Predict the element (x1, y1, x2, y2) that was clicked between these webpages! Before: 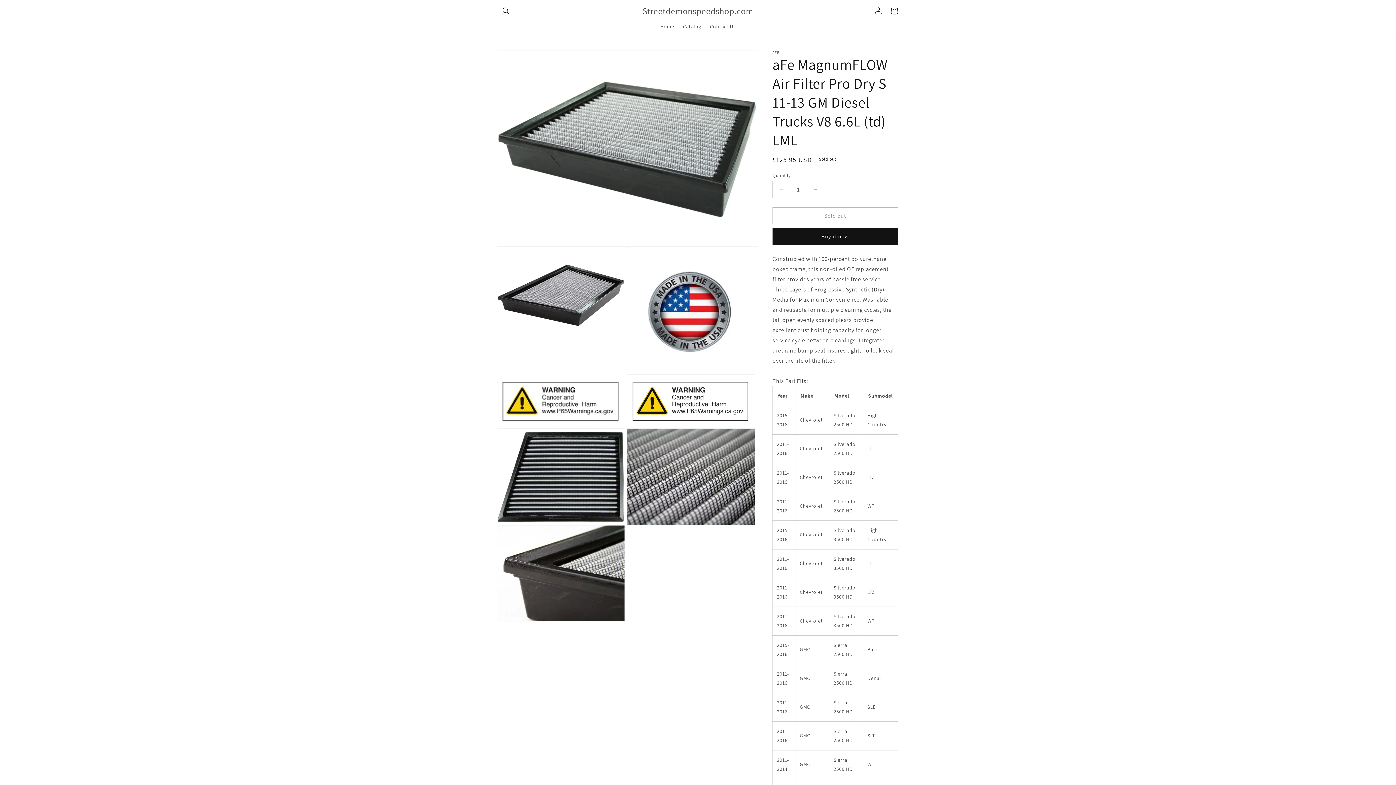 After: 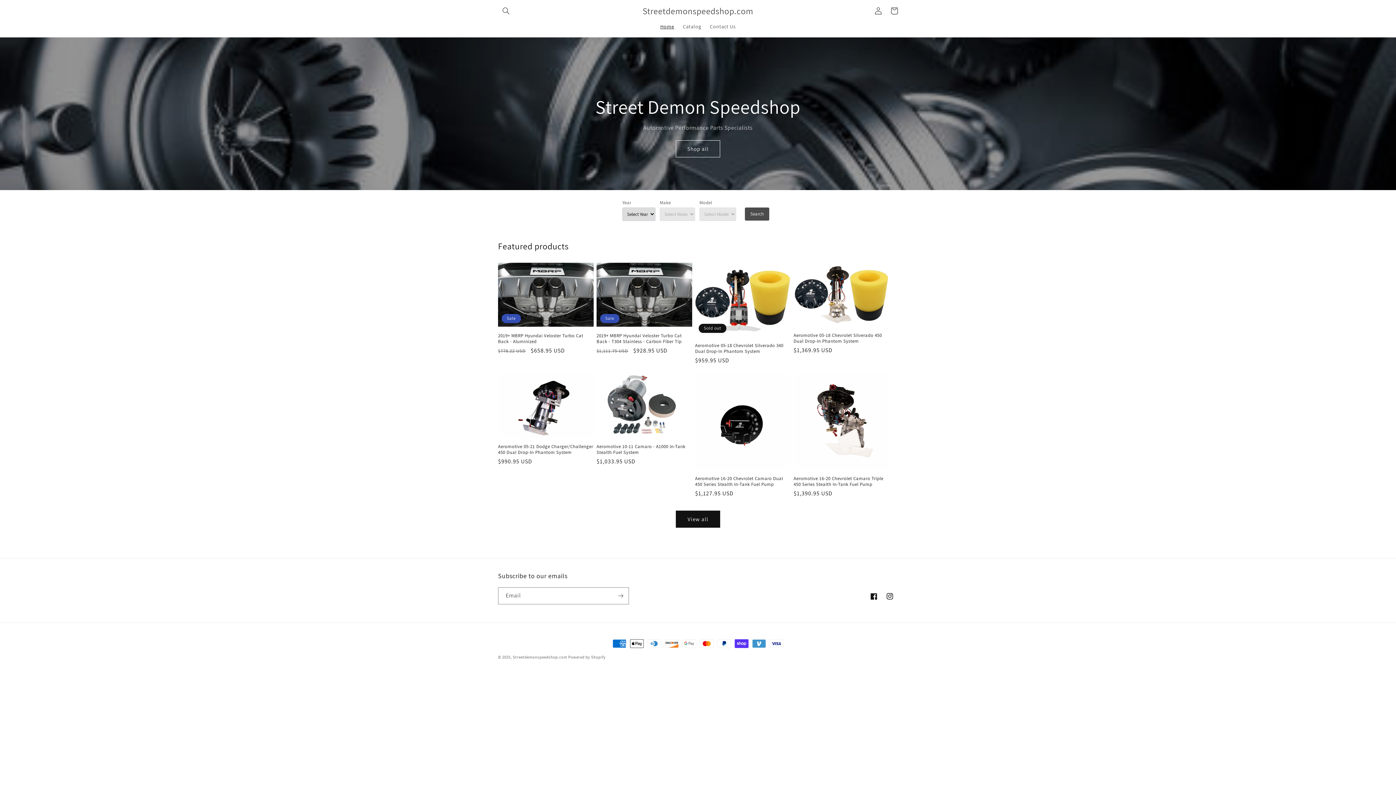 Action: bbox: (656, 18, 678, 34) label: Home